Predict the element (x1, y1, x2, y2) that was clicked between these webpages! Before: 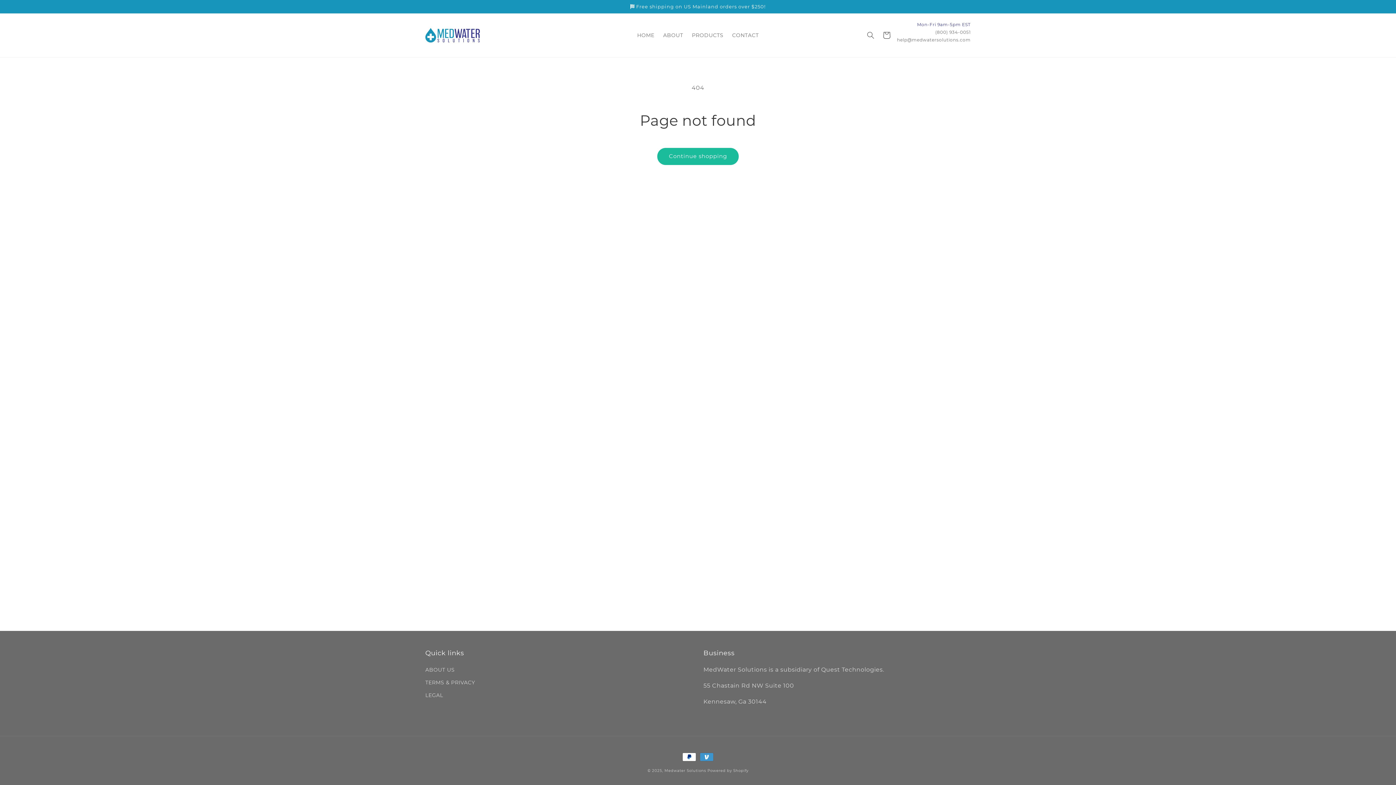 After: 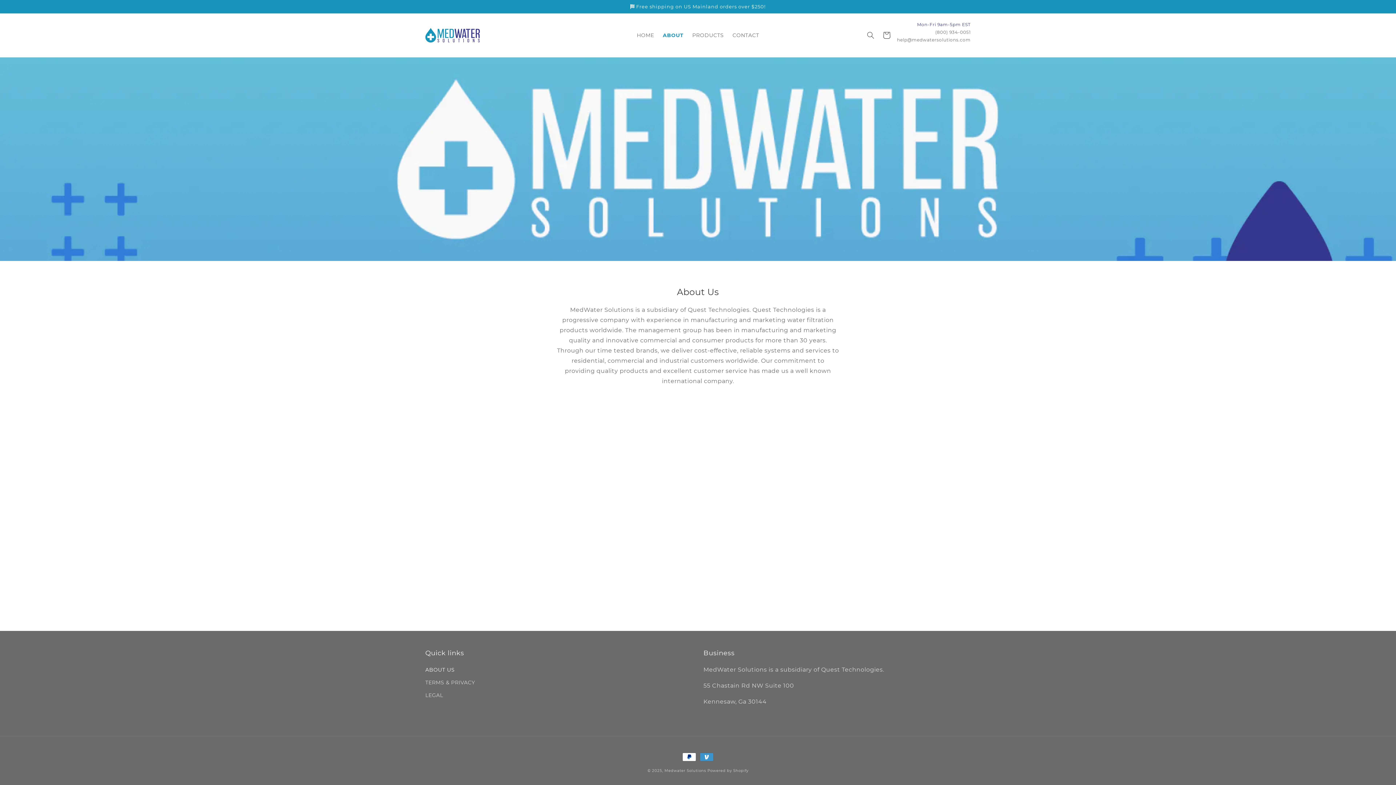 Action: label: ABOUT US bbox: (425, 665, 454, 676)